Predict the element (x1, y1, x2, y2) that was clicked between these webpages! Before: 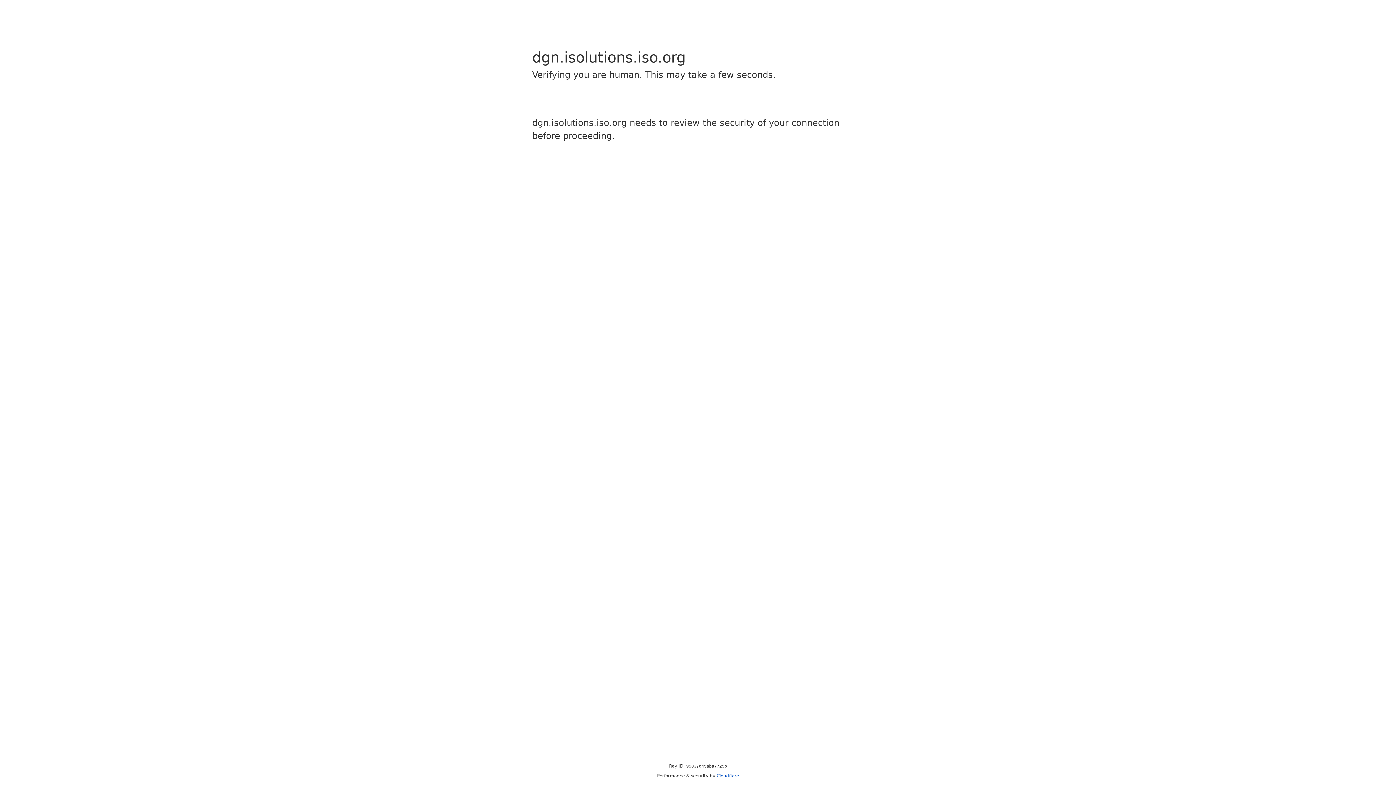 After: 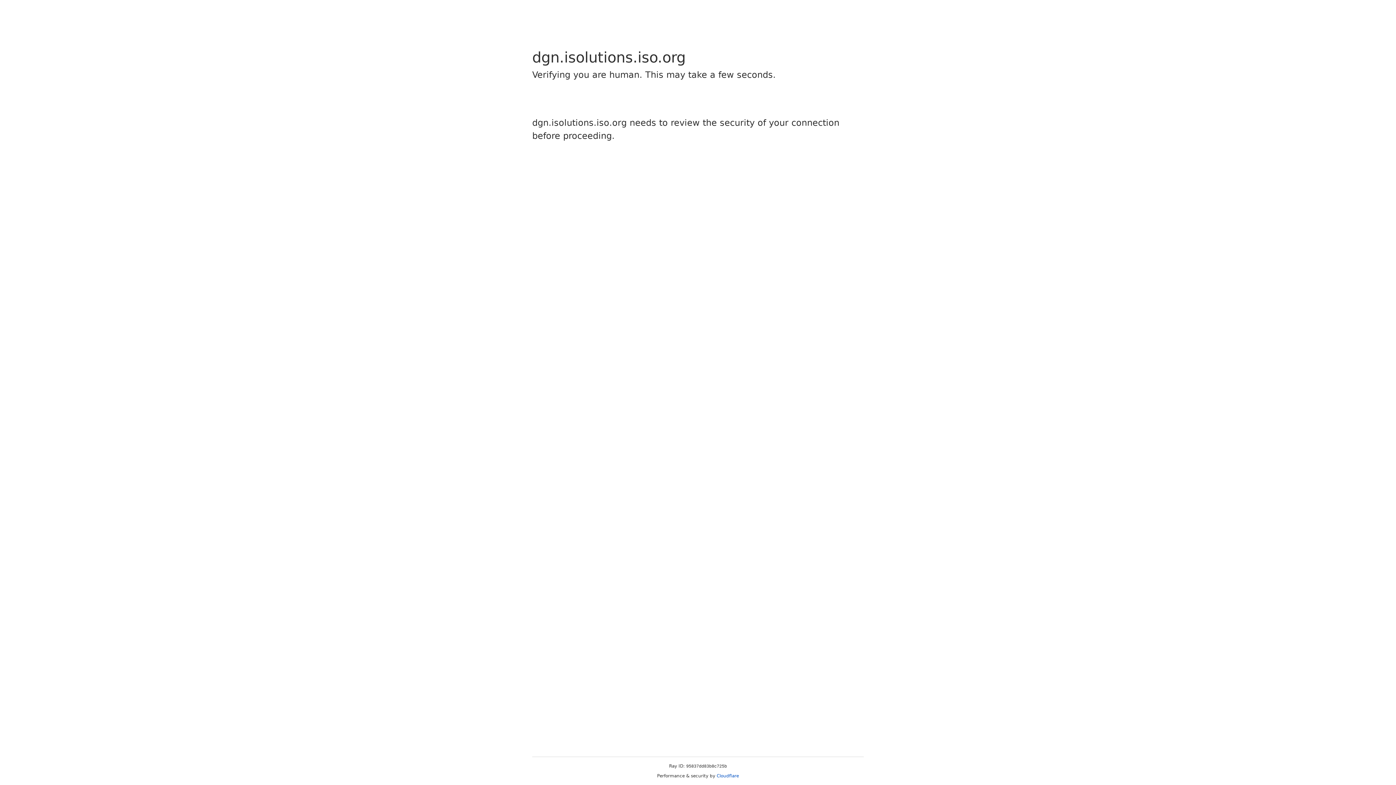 Action: label: Cloudflare bbox: (716, 773, 739, 778)